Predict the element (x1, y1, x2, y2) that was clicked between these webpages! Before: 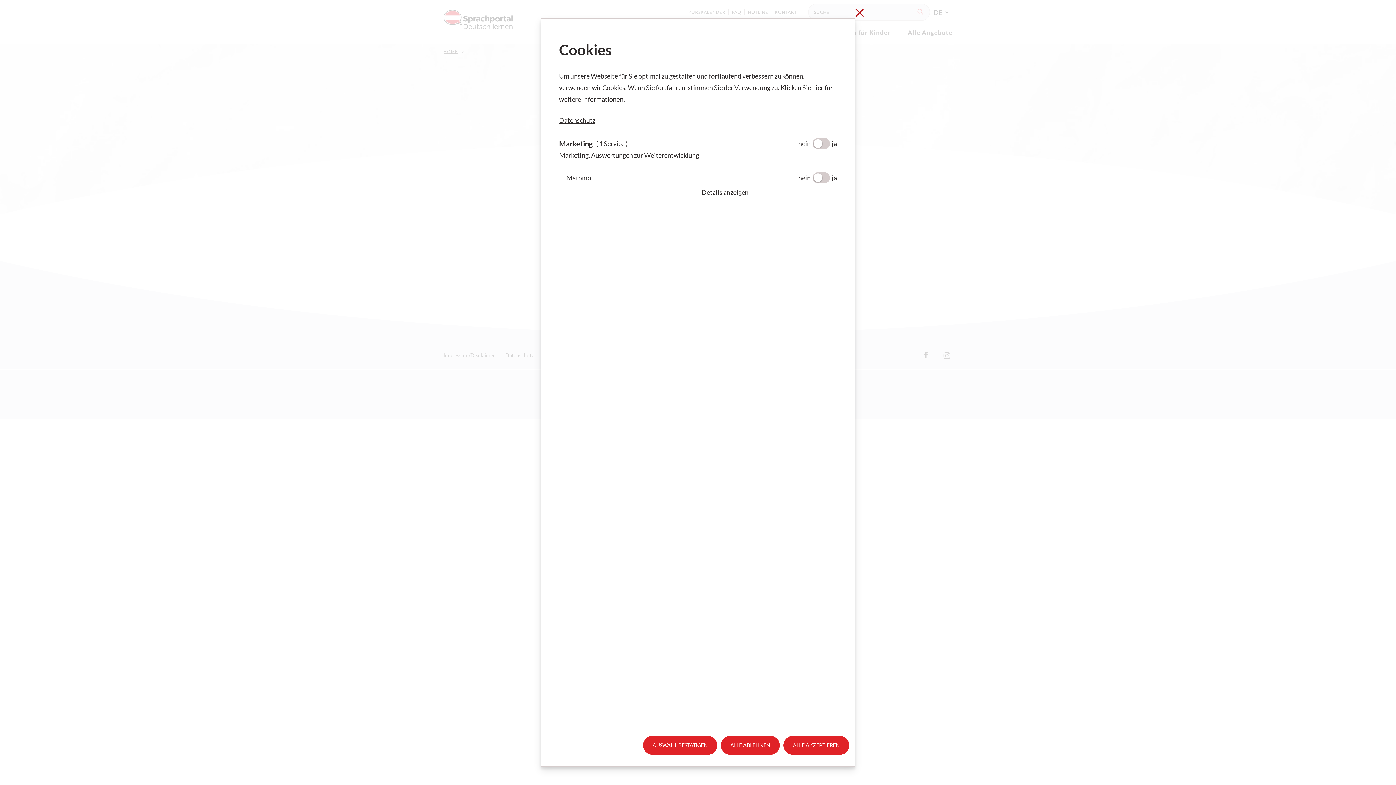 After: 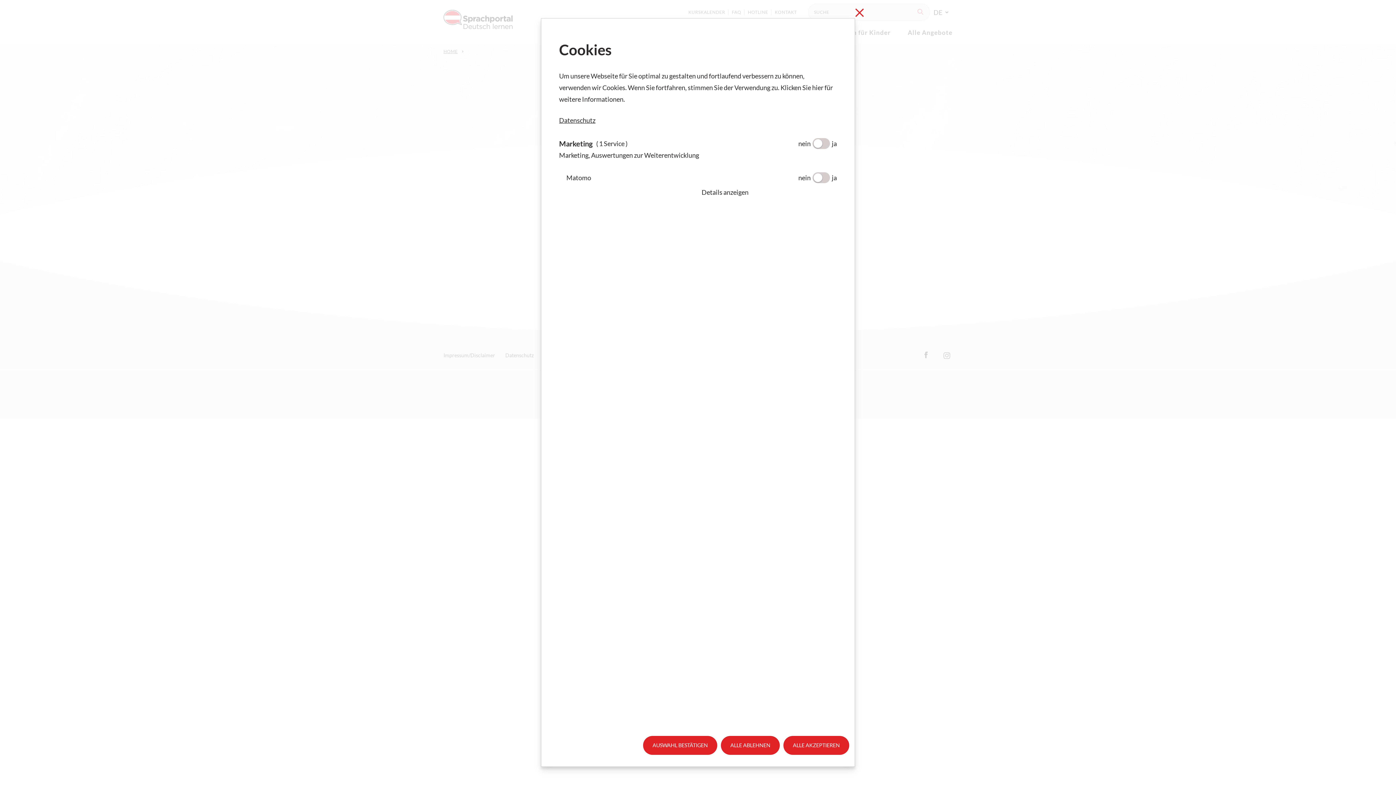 Action: bbox: (559, 116, 595, 124) label: Datenschutz